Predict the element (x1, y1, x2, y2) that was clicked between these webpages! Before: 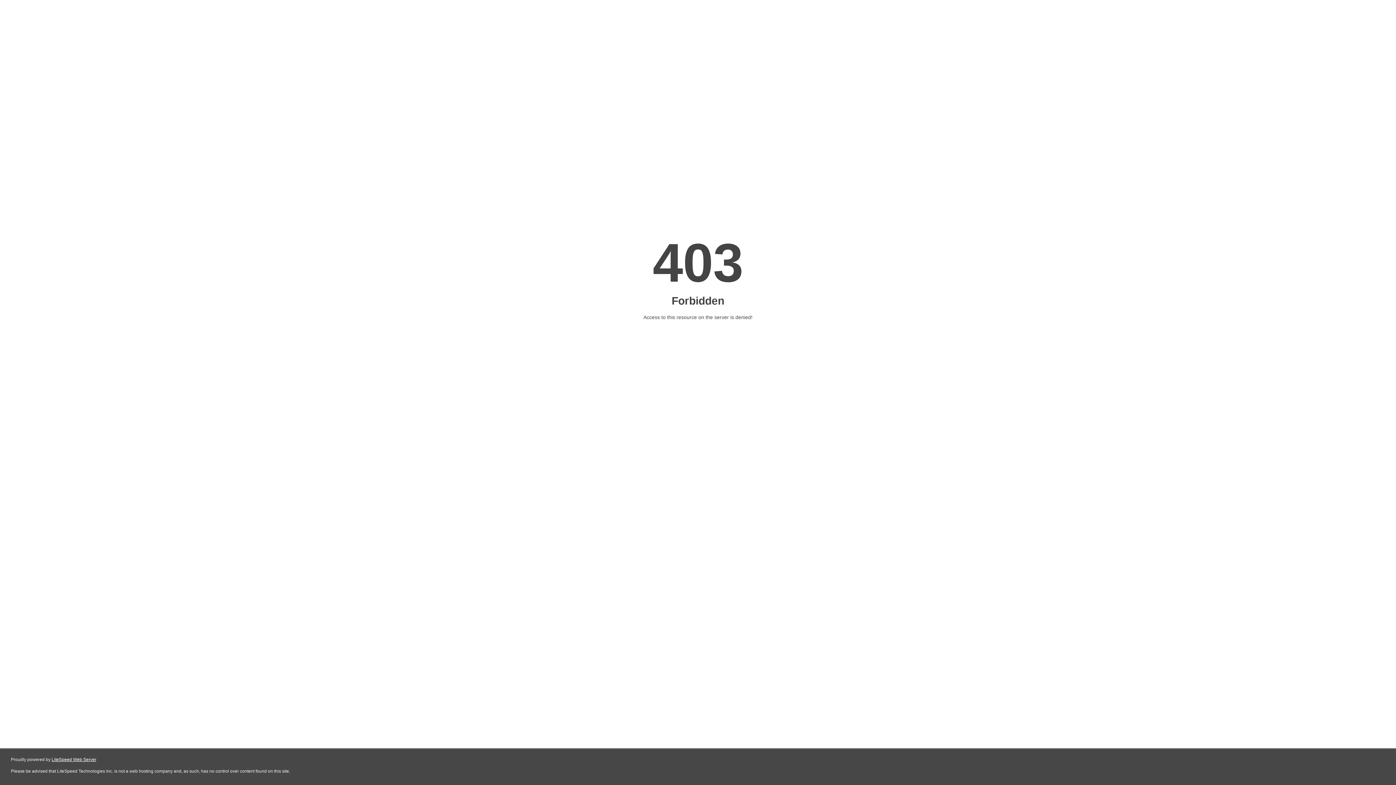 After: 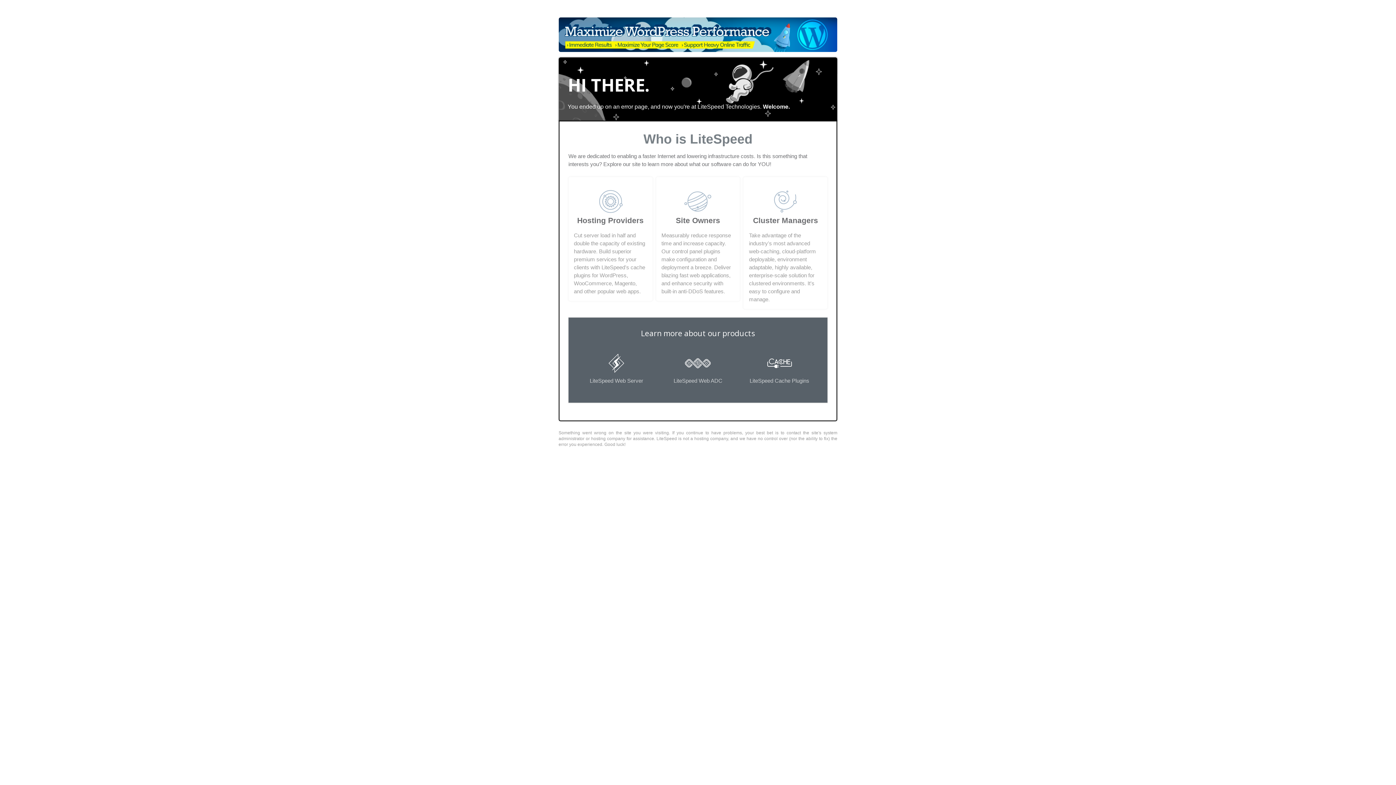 Action: label: LiteSpeed Web Server bbox: (51, 757, 96, 762)